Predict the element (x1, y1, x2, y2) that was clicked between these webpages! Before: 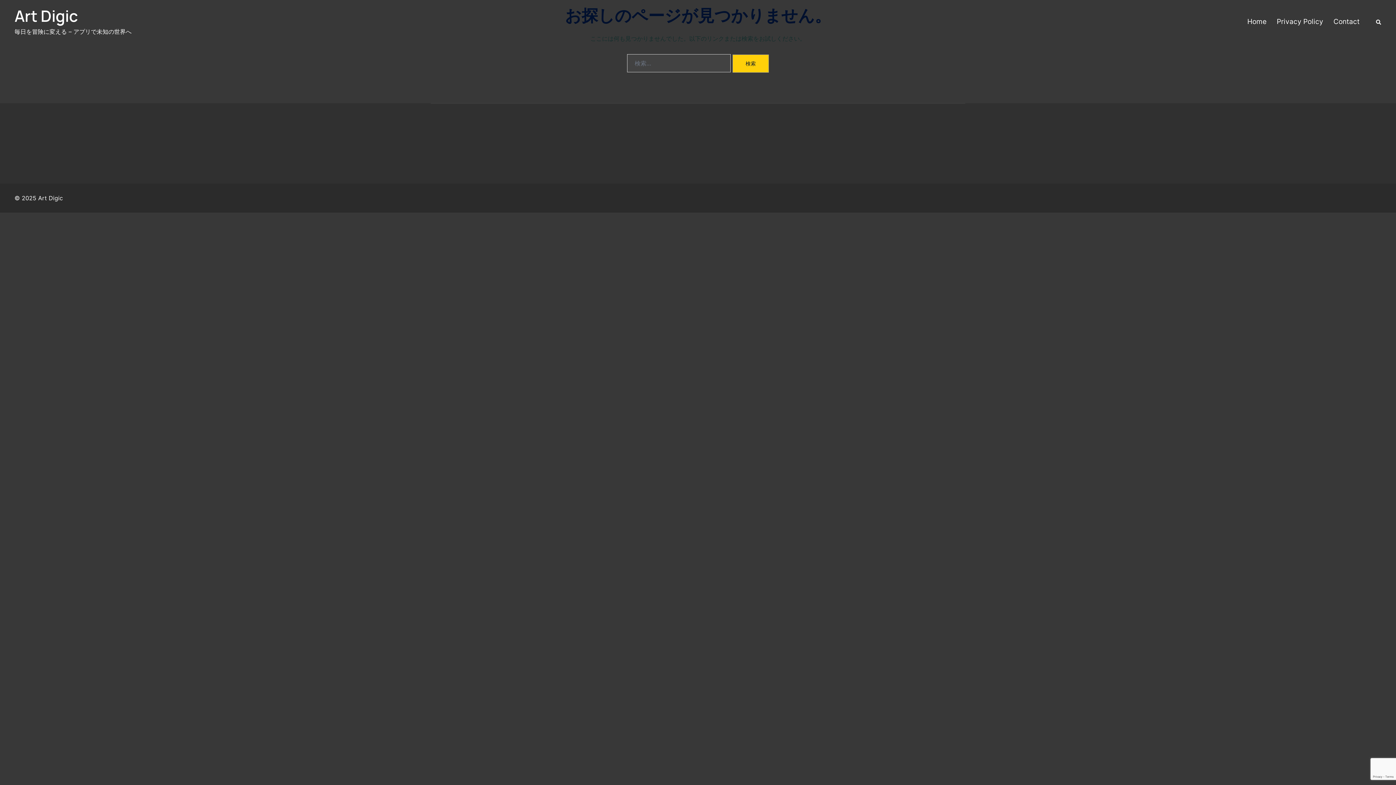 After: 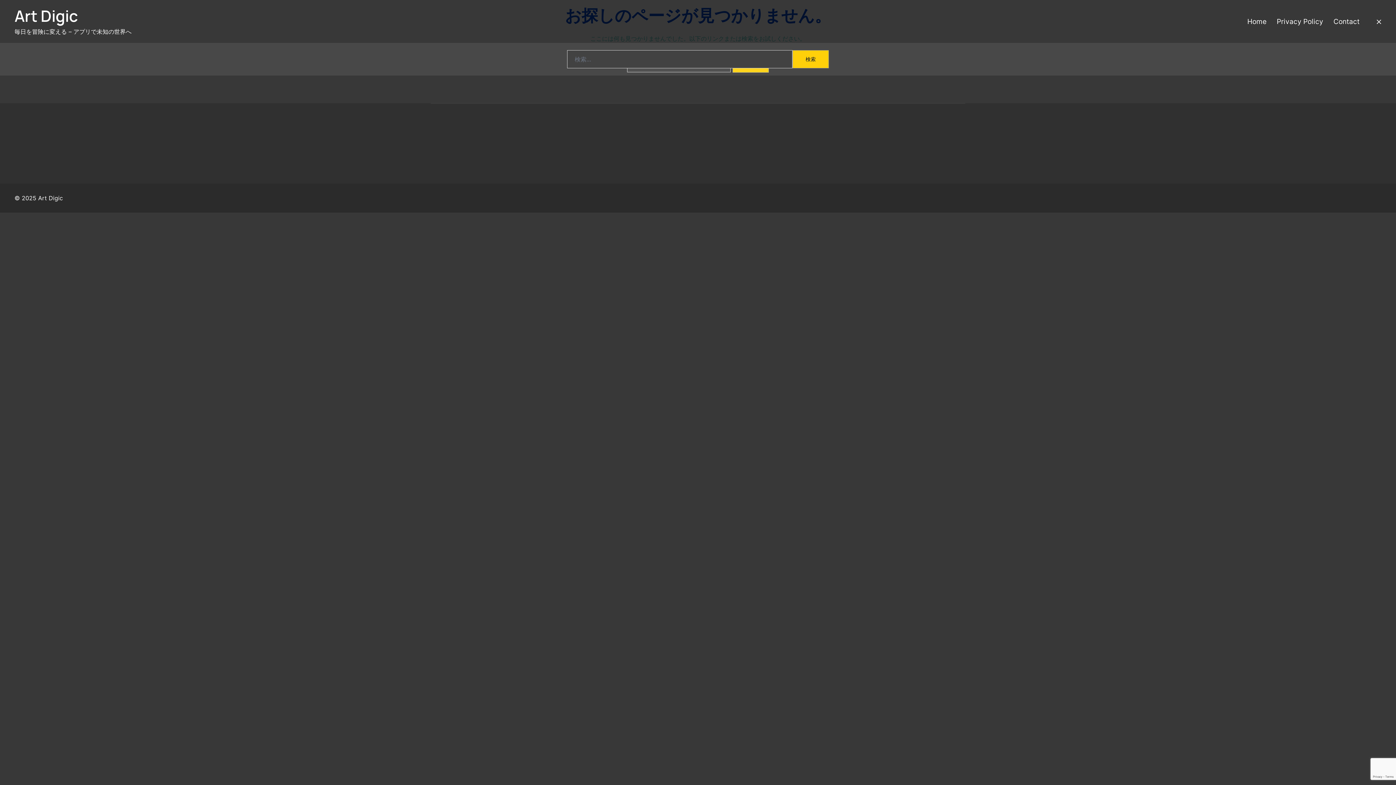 Action: bbox: (1376, 18, 1381, 24) label: 検索